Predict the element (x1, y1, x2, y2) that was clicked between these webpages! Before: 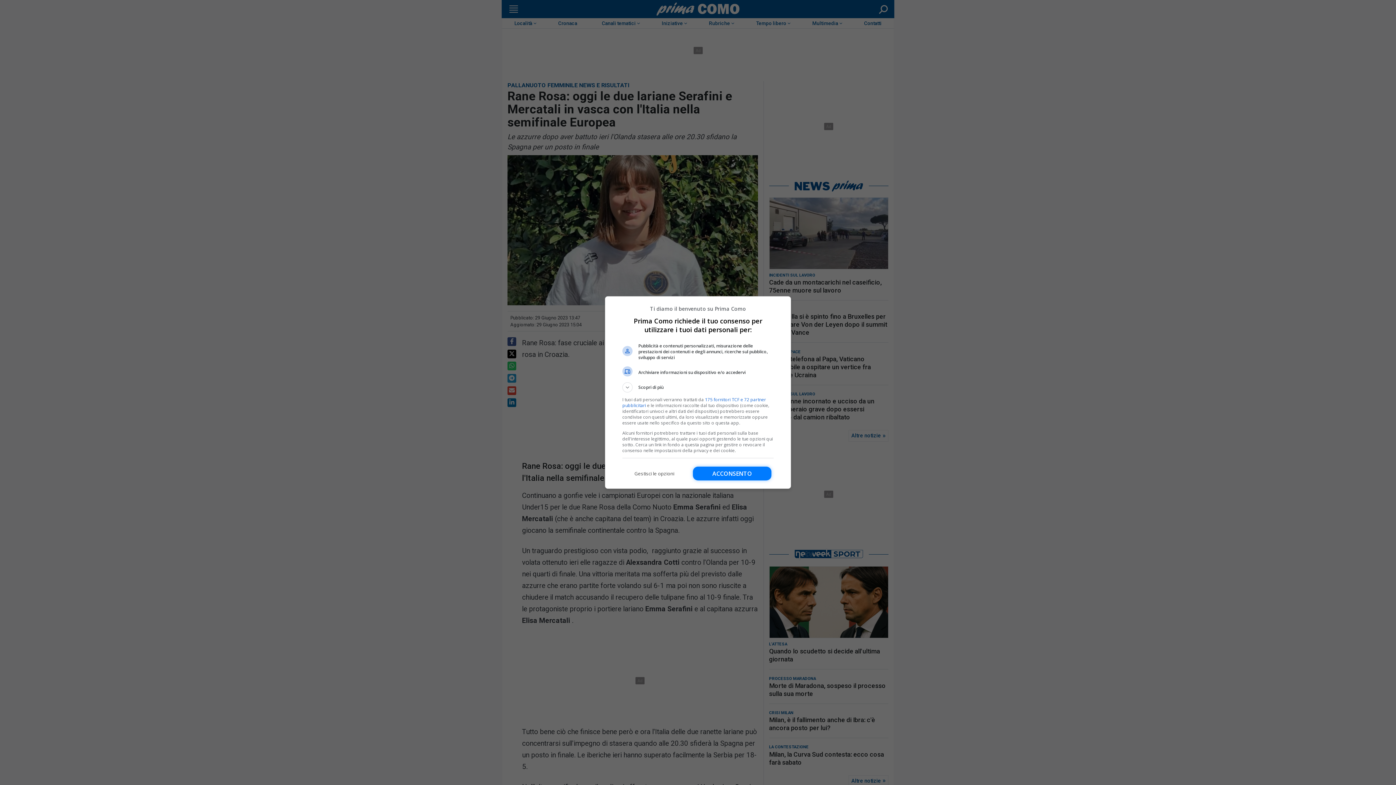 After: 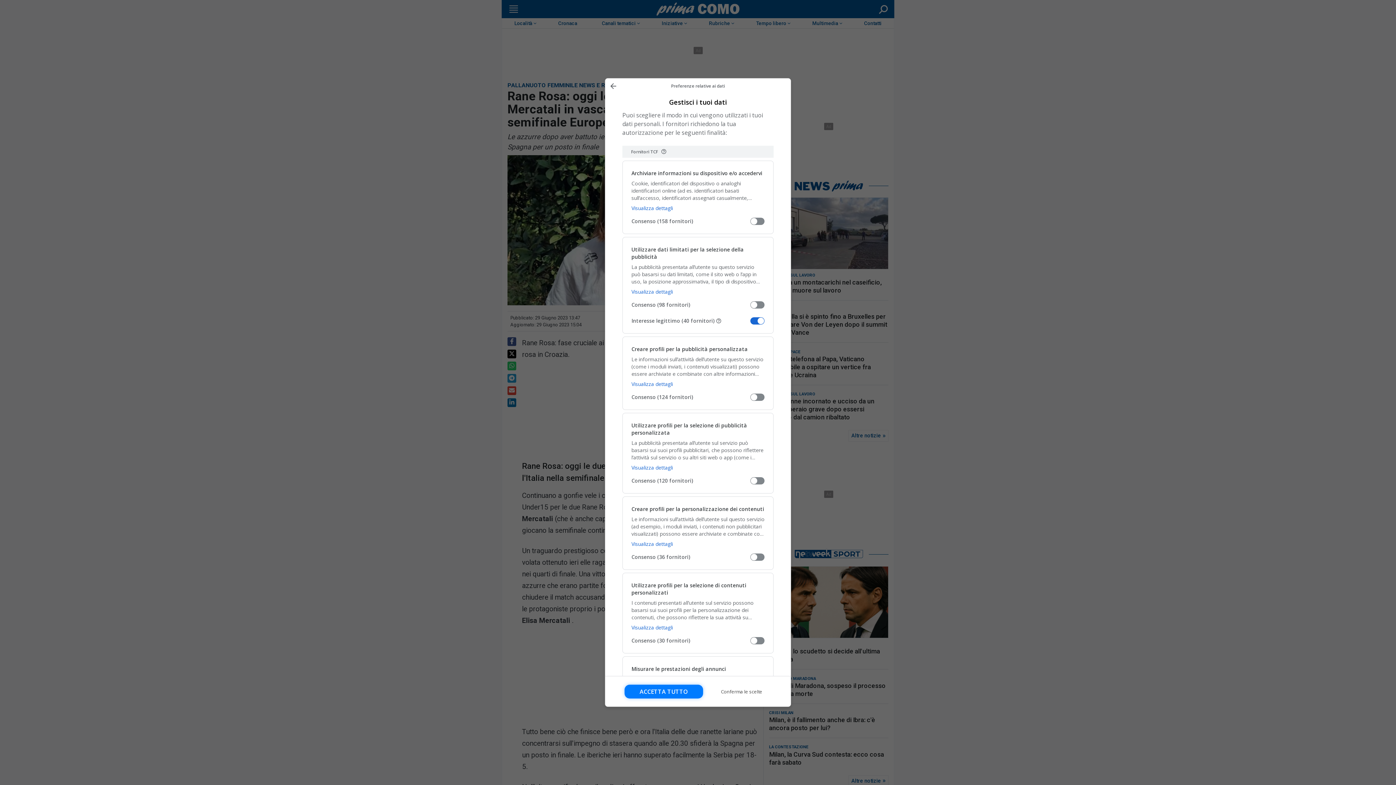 Action: bbox: (622, 466, 686, 480) label: Gestisci le opzioni